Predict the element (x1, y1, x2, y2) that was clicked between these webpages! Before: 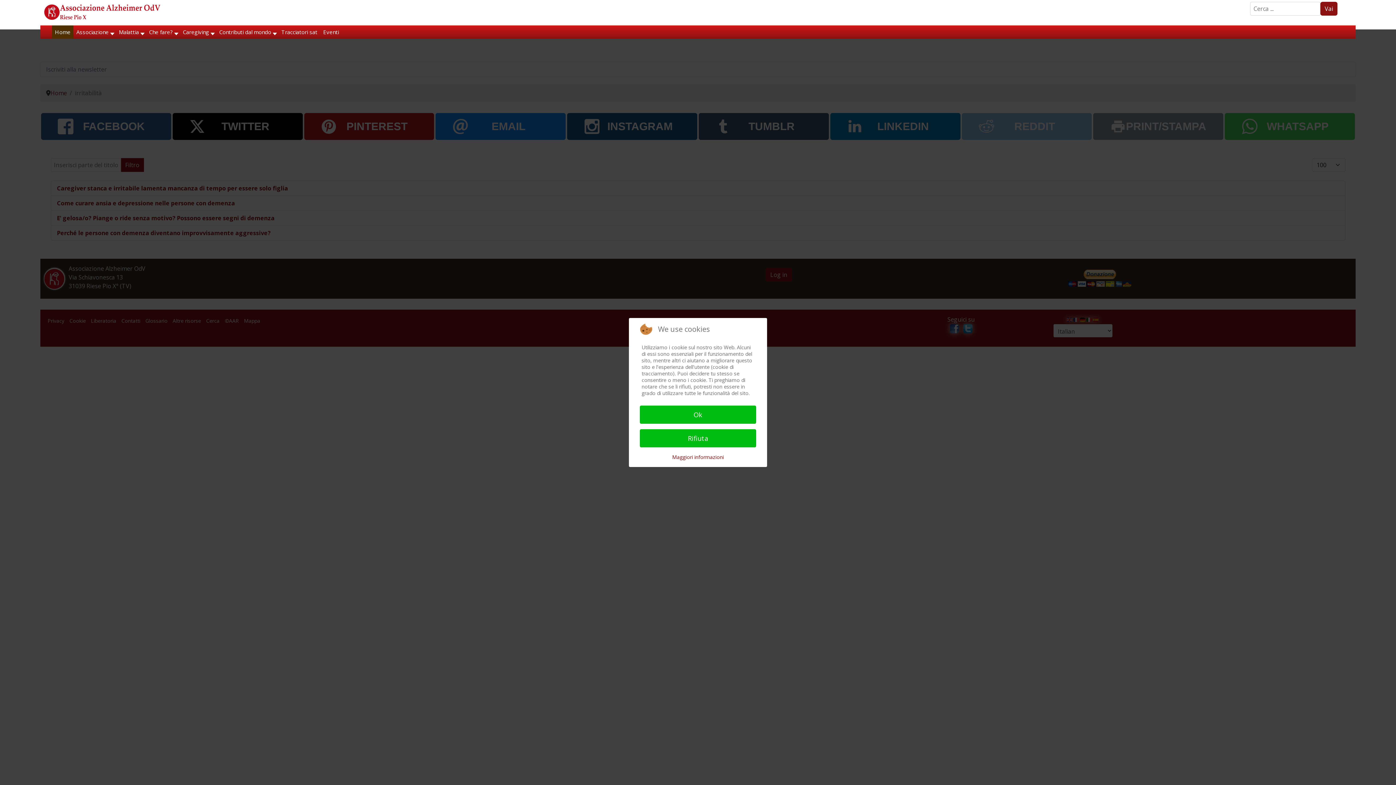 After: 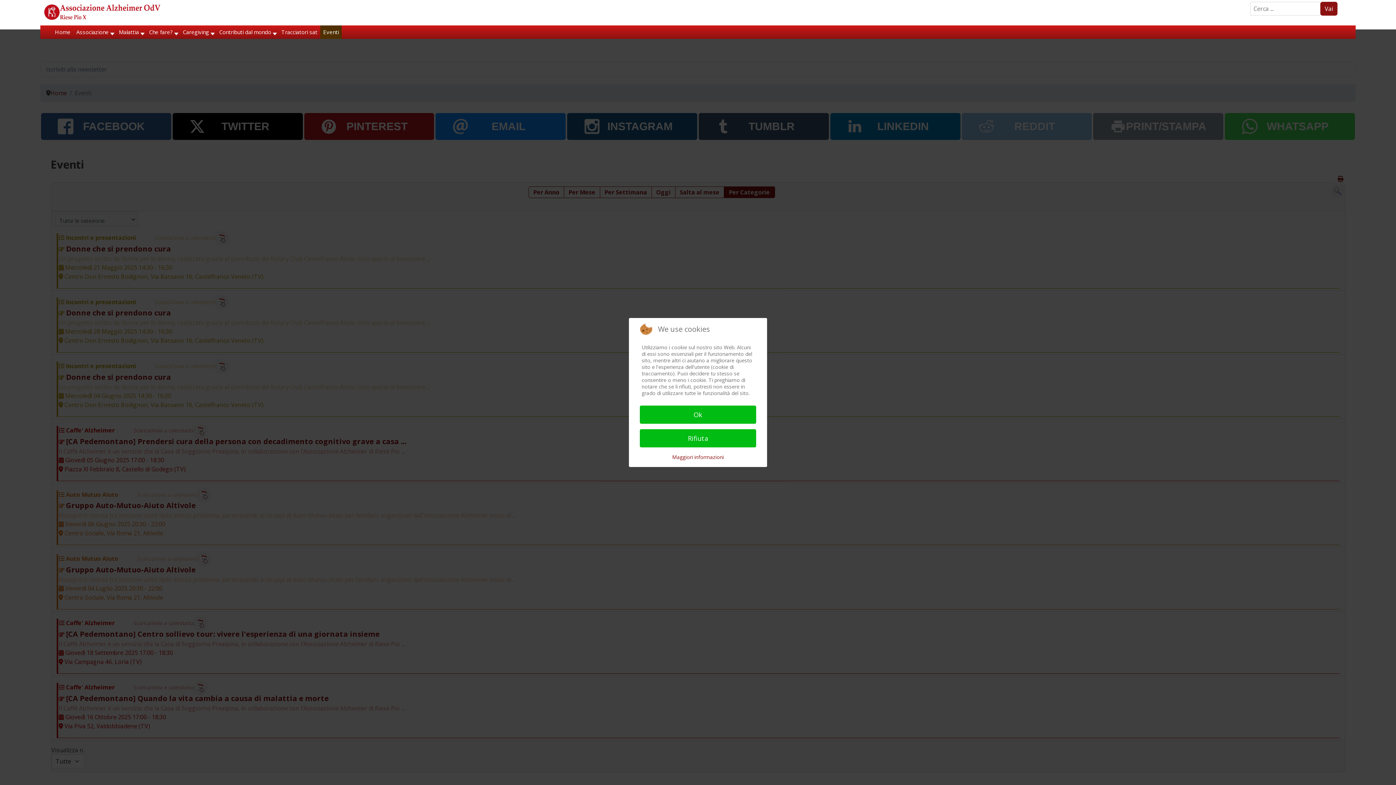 Action: label: Eventi bbox: (320, 25, 341, 38)